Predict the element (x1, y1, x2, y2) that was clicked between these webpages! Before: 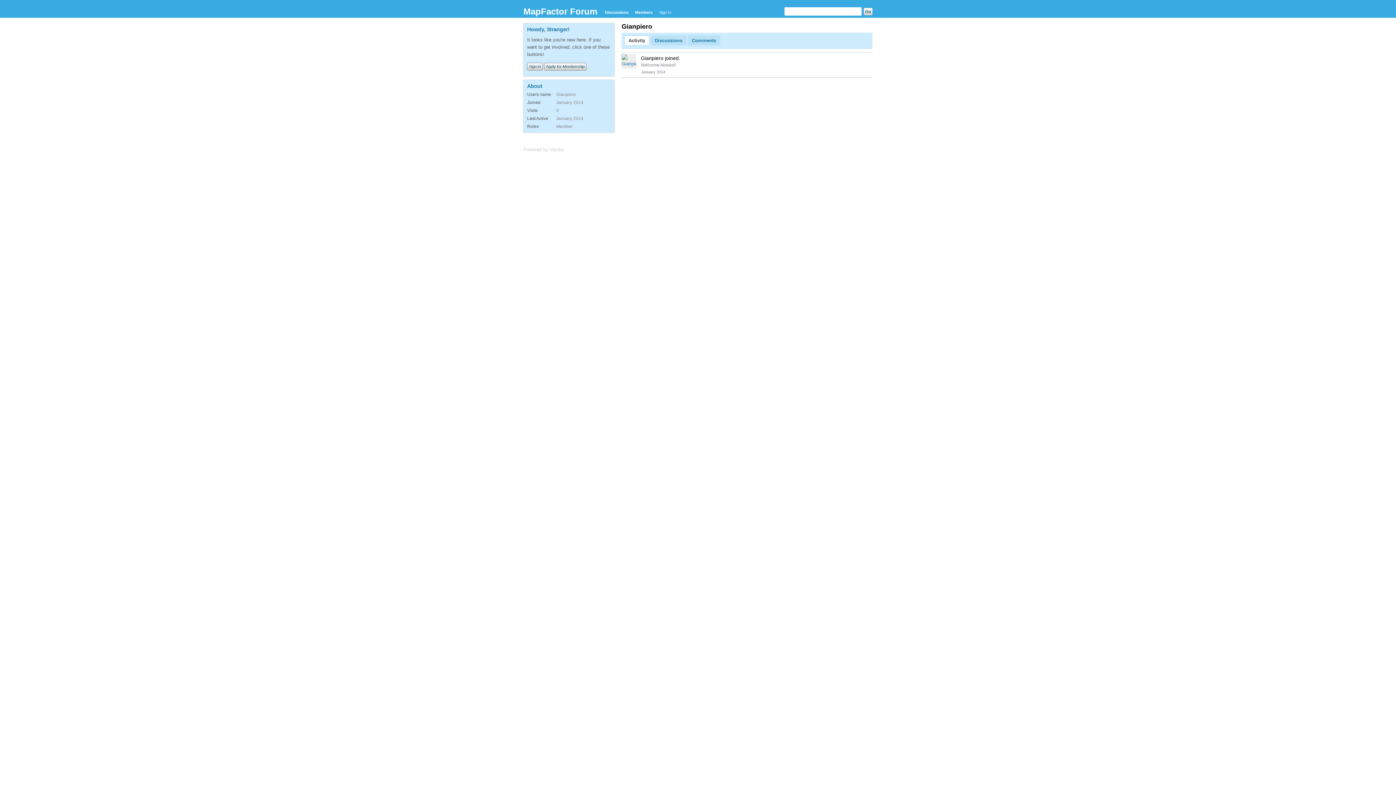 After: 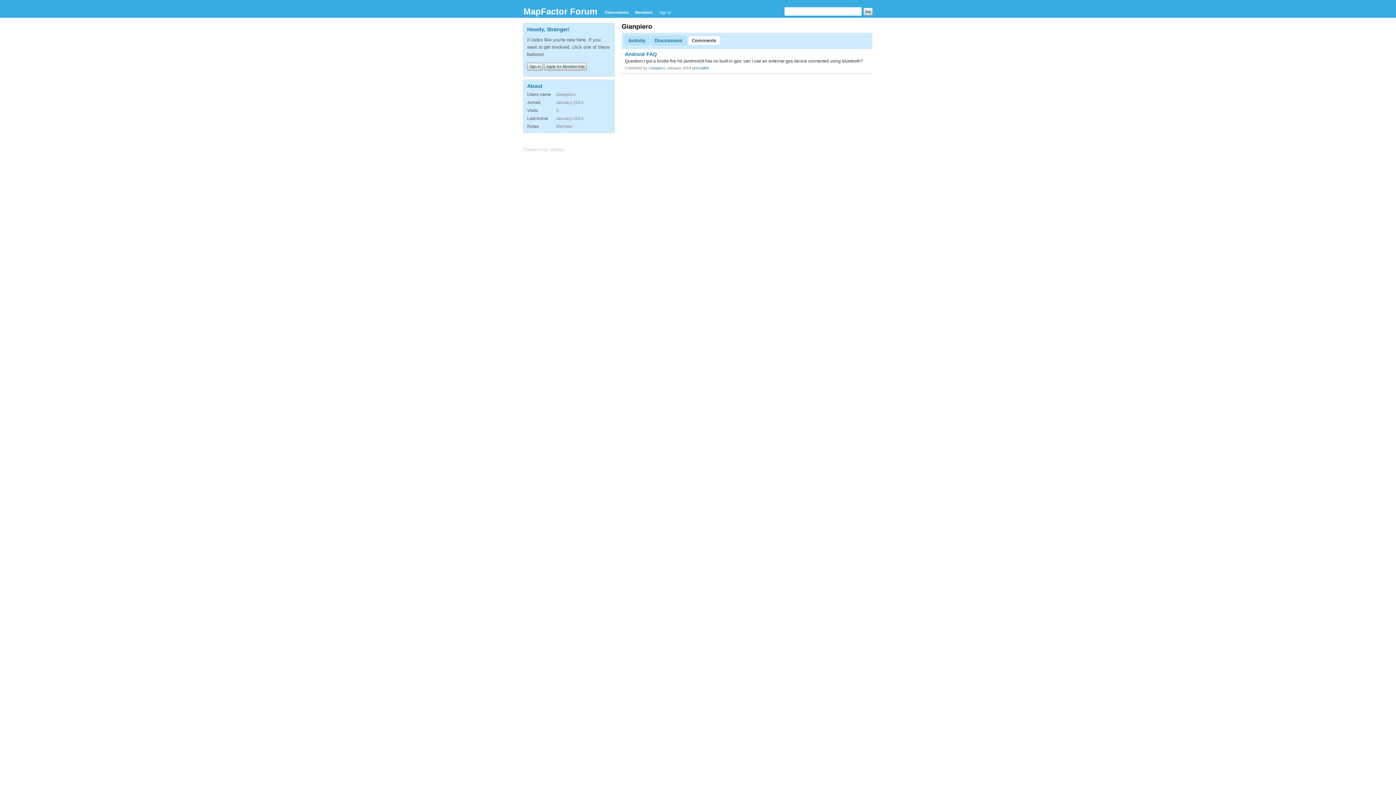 Action: label: Comments bbox: (688, 35, 720, 45)